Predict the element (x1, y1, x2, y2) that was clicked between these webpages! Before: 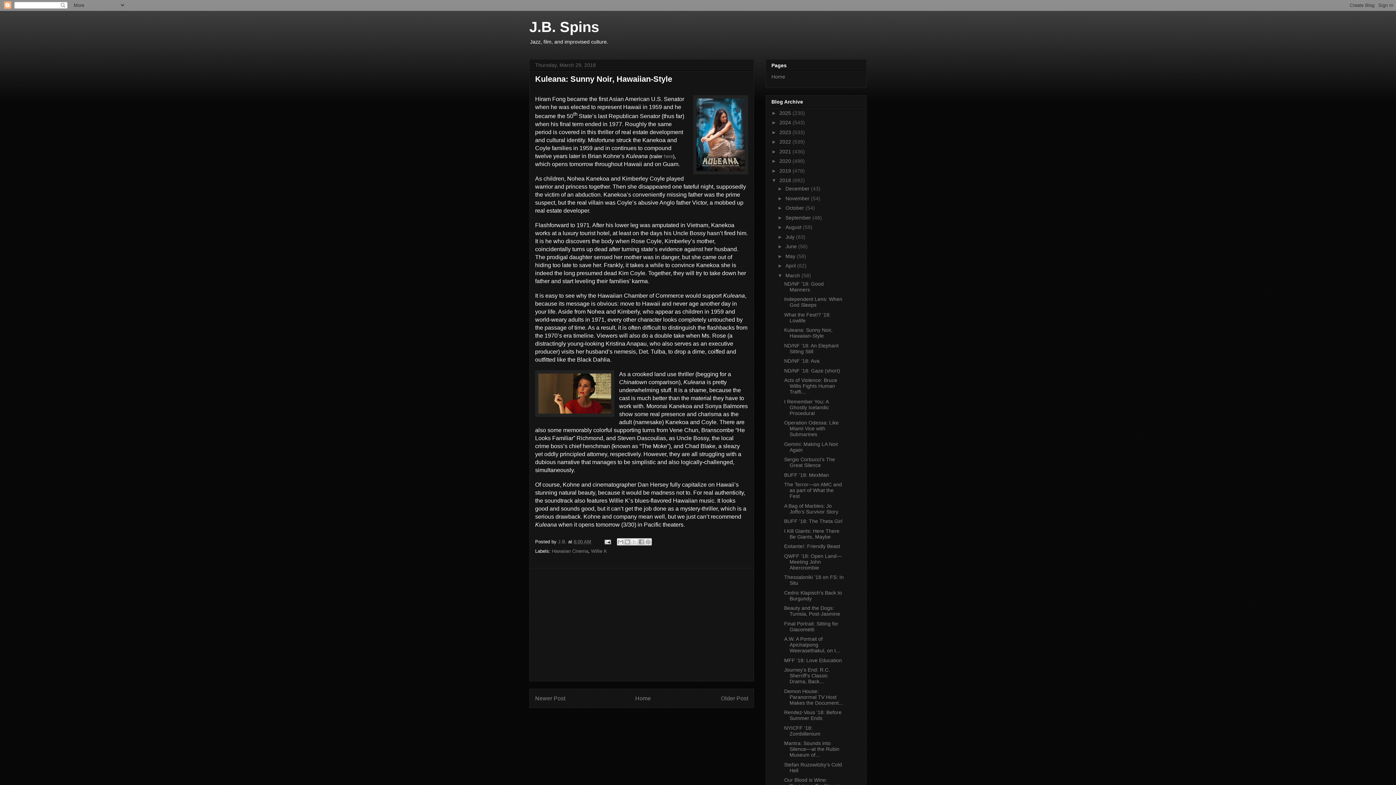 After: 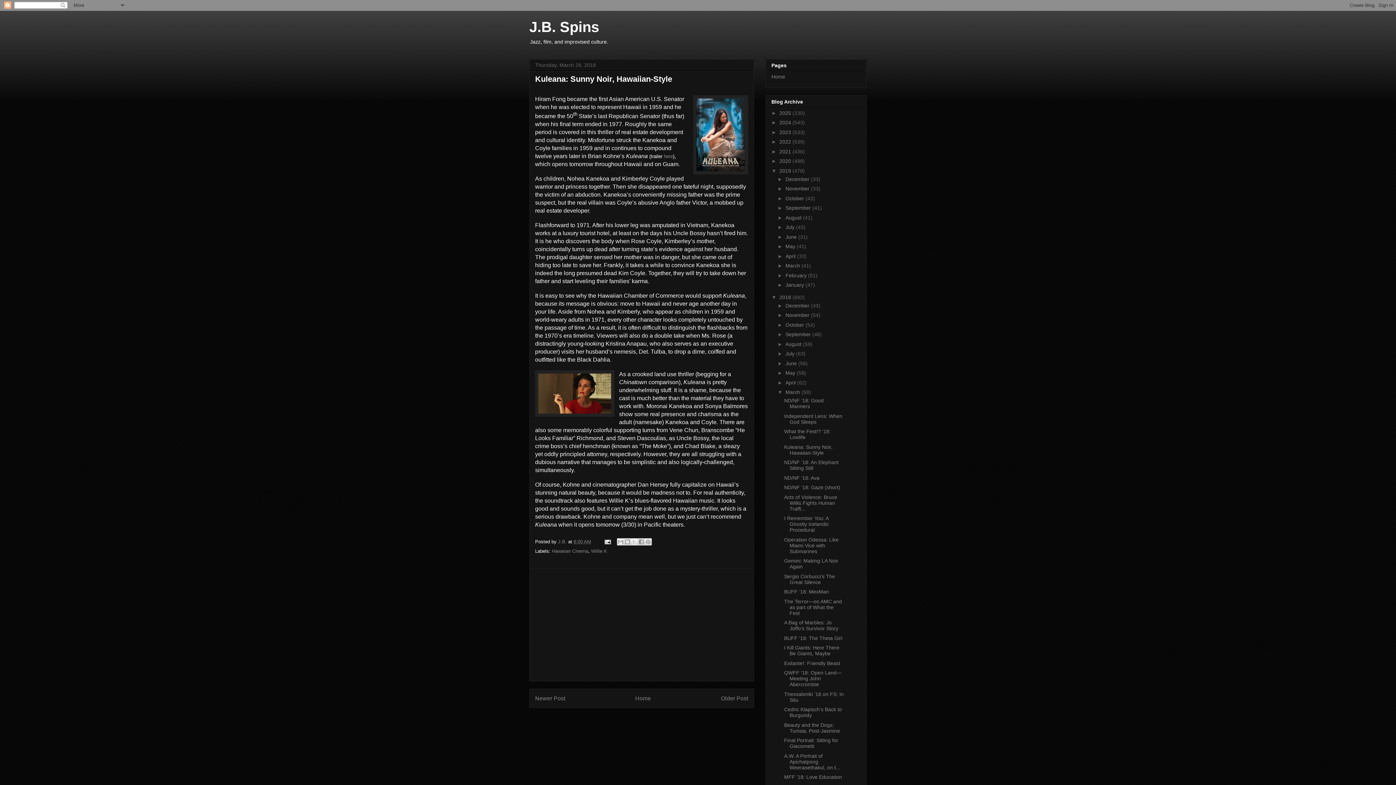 Action: label: ►   bbox: (771, 167, 779, 173)